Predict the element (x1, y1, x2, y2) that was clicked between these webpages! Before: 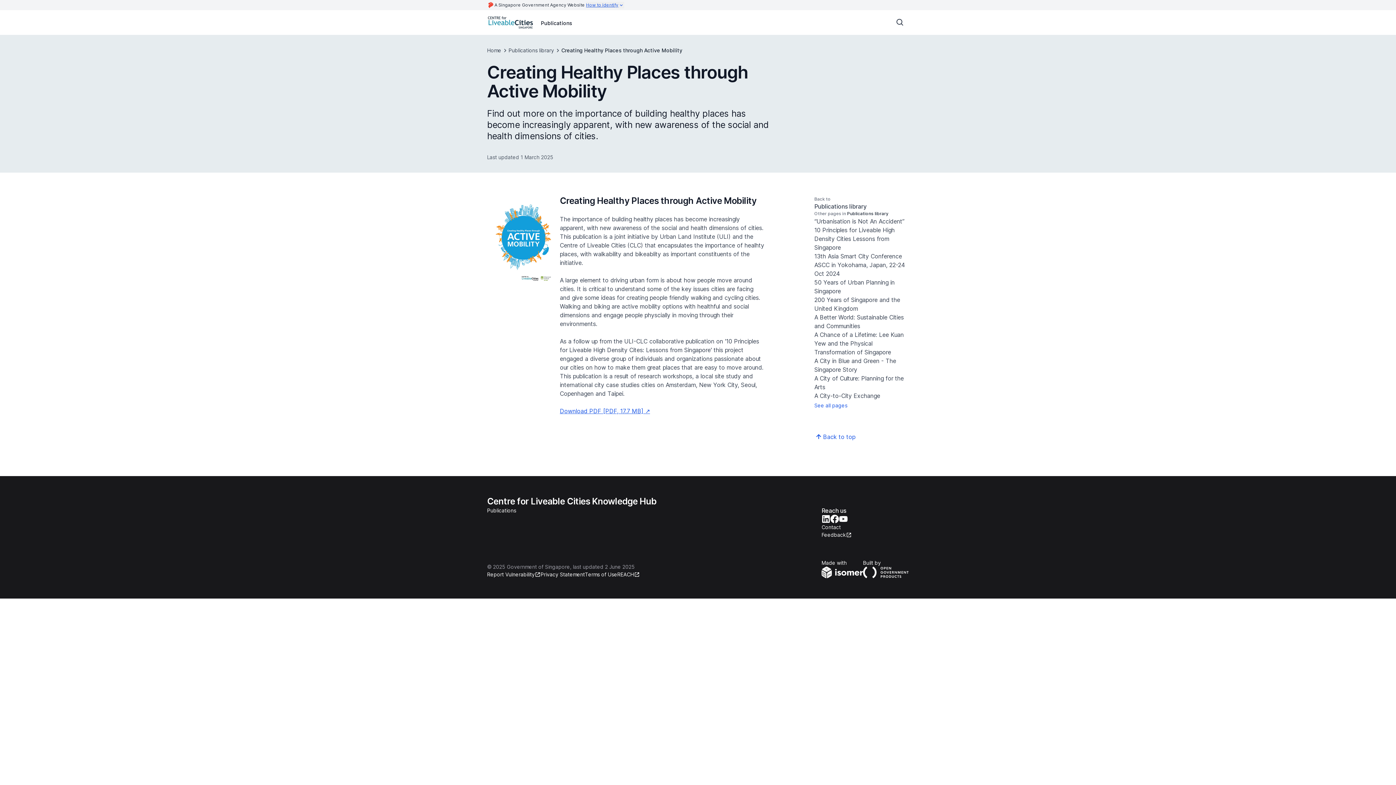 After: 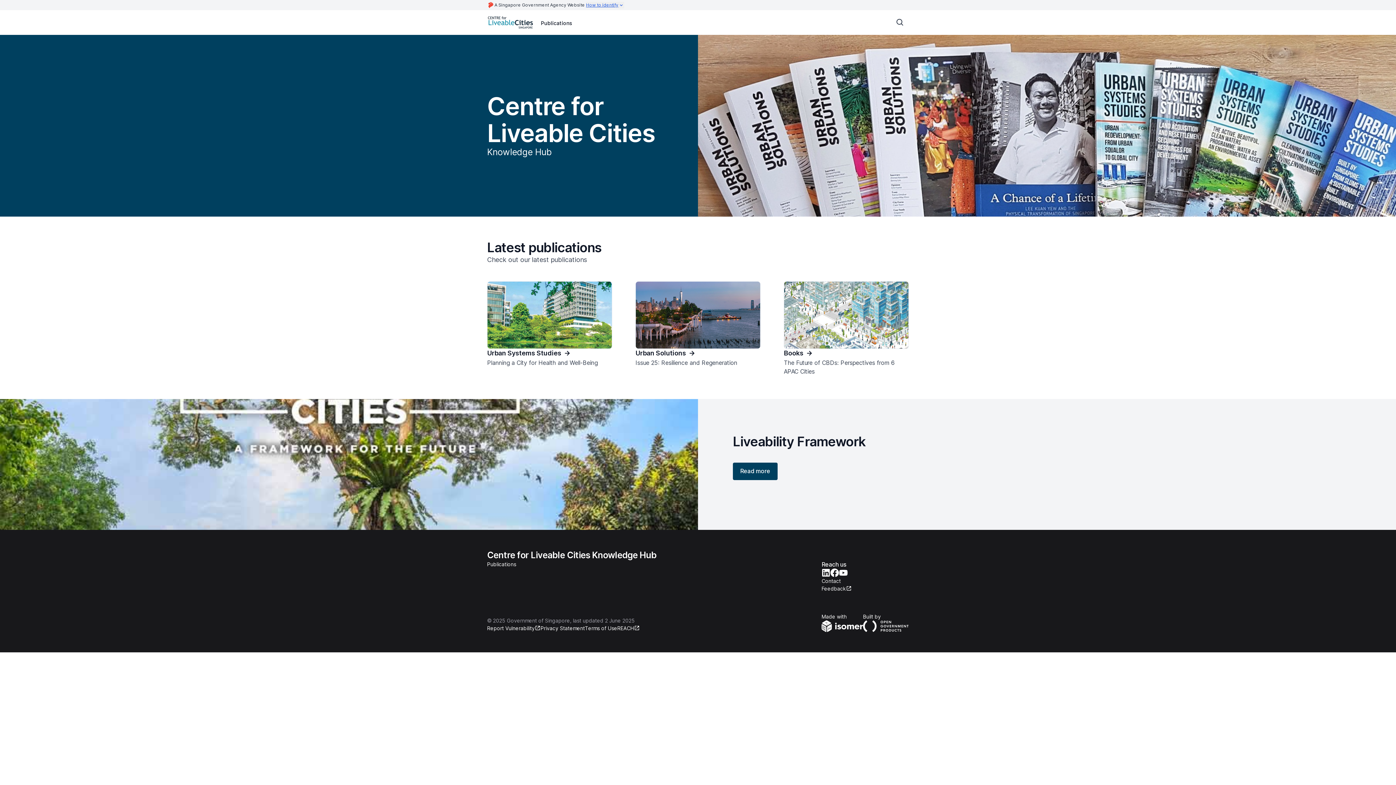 Action: label: Home bbox: (487, 46, 501, 54)